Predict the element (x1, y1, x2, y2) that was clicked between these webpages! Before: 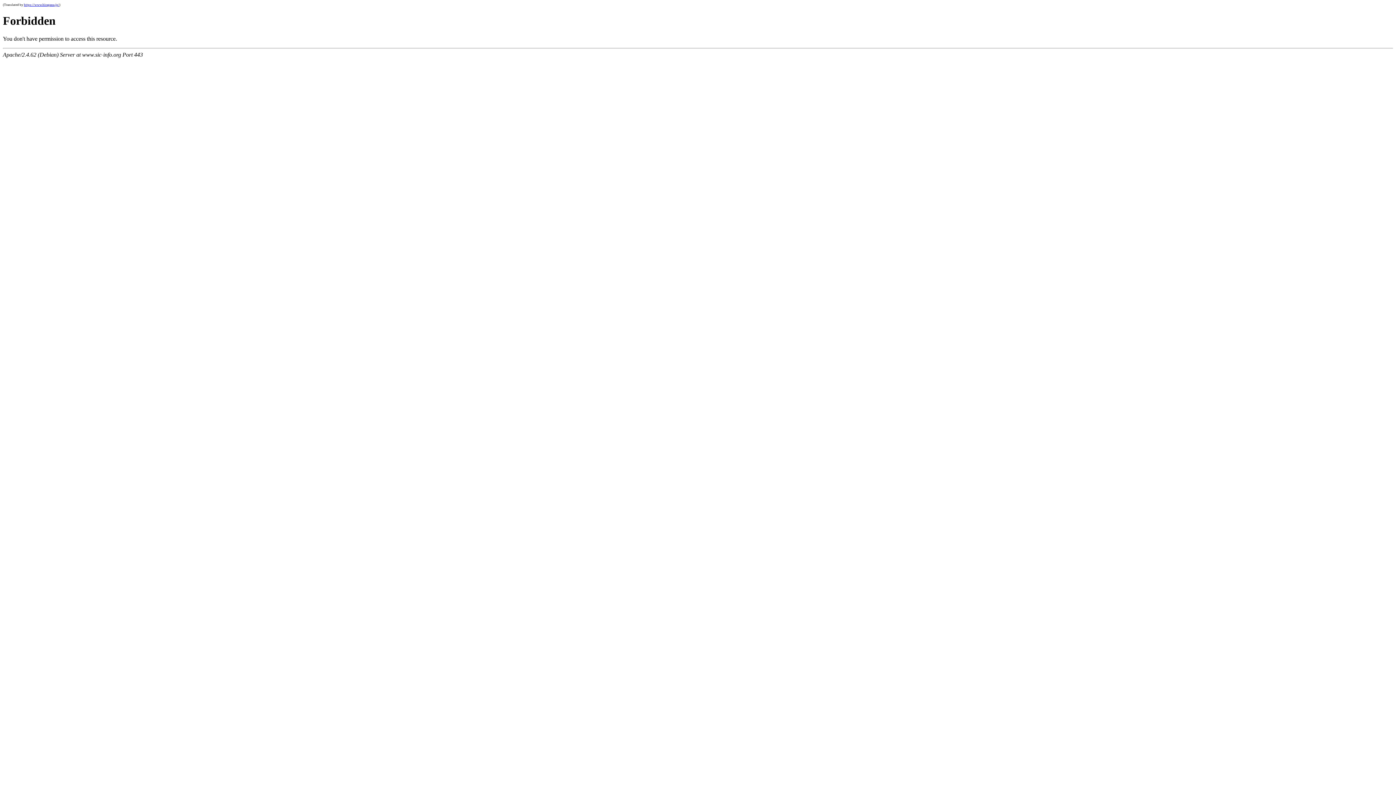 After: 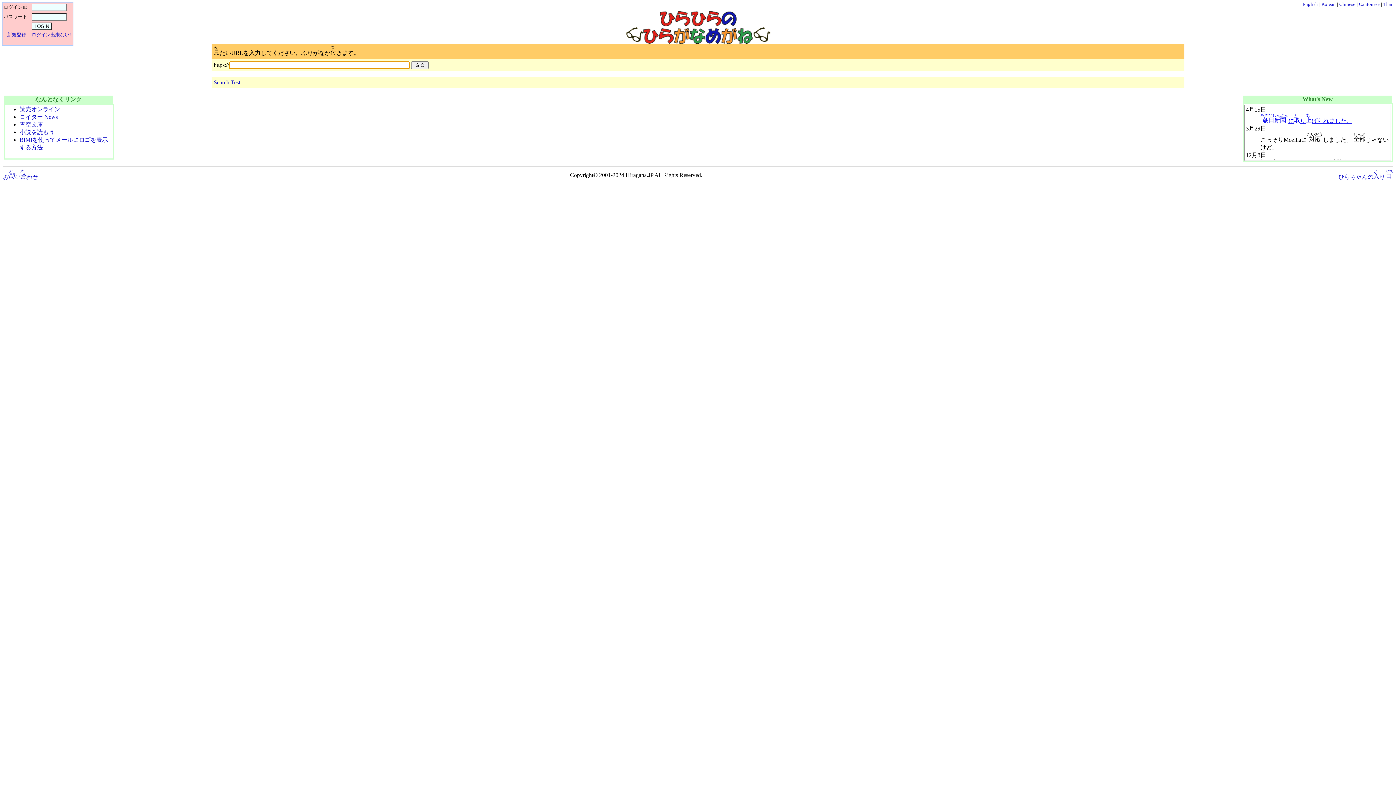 Action: label: https://www.hiragana.jp/ bbox: (24, 2, 59, 6)